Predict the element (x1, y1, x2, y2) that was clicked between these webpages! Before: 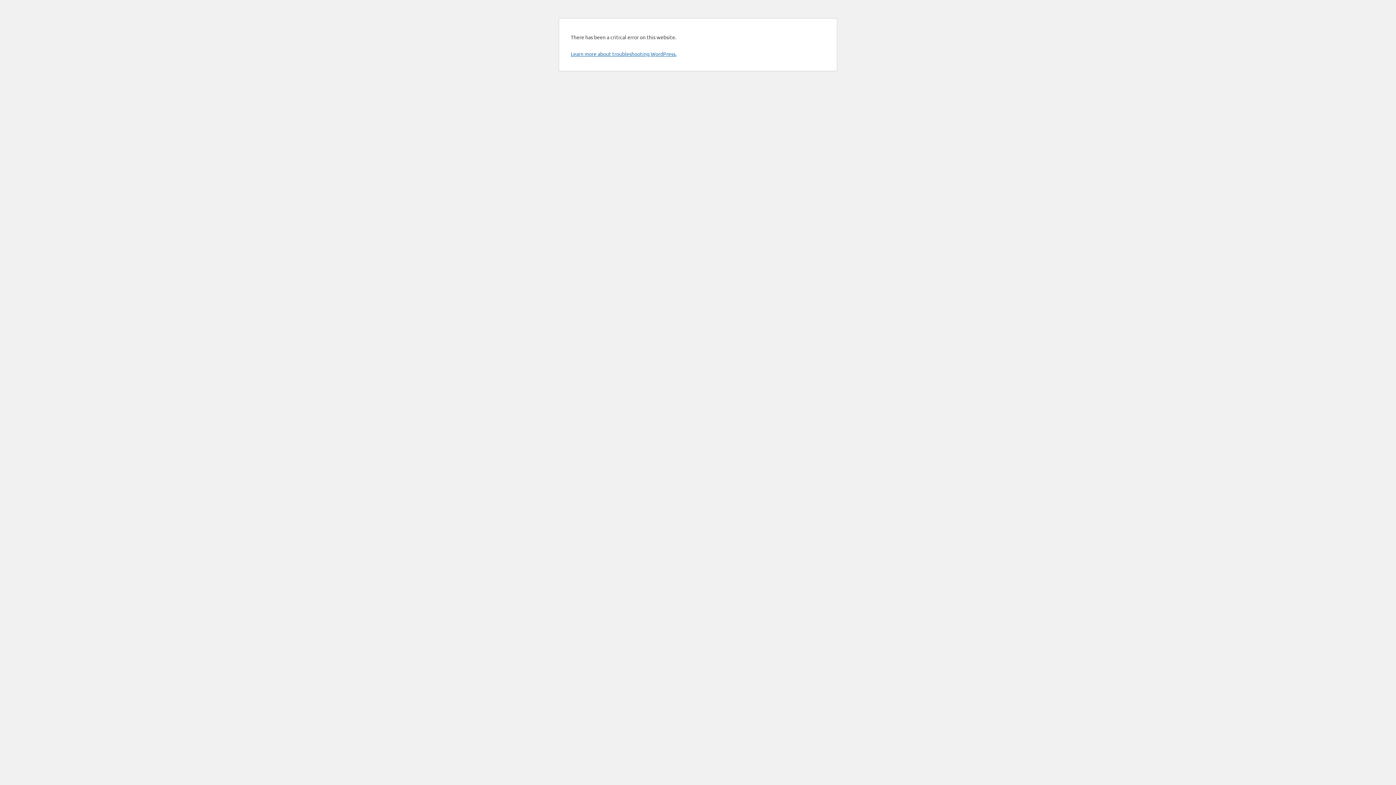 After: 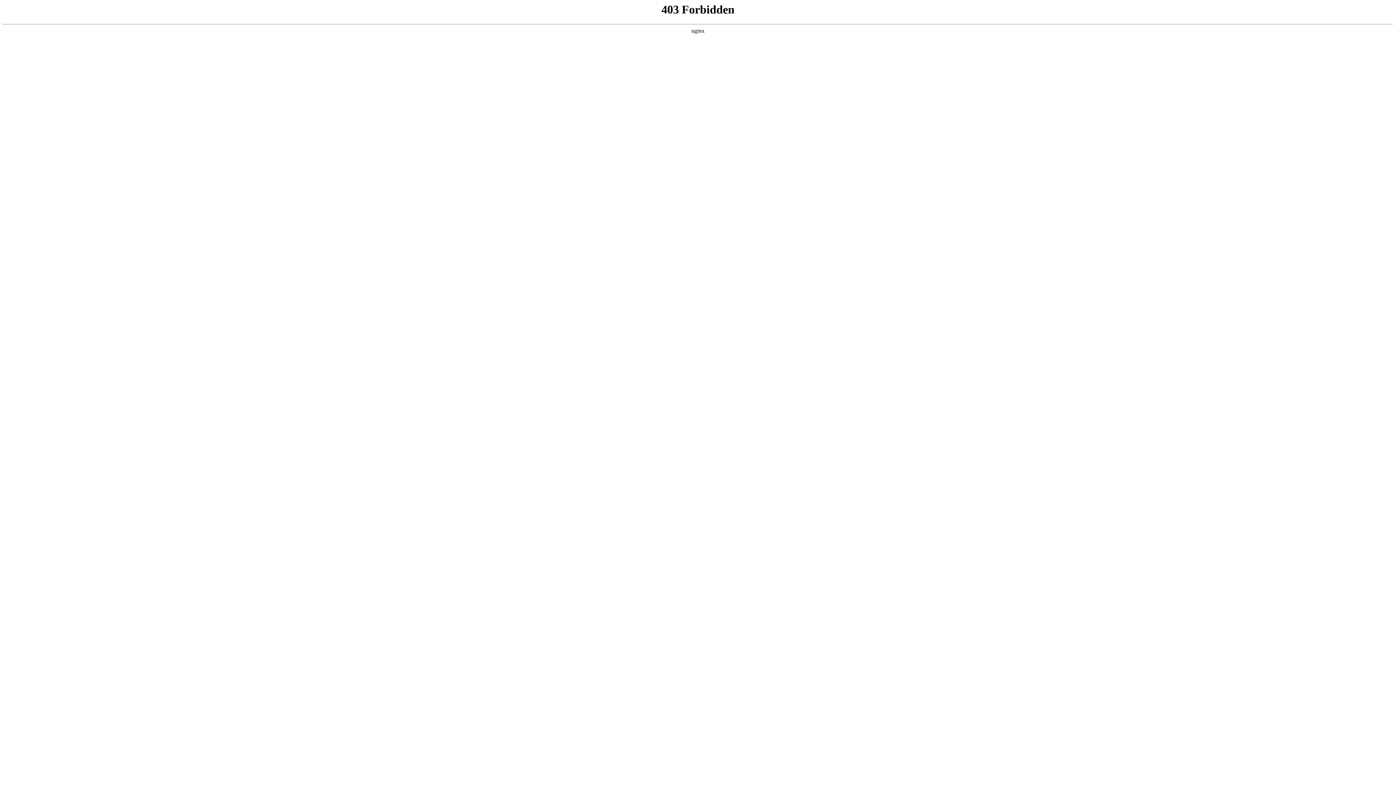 Action: label: Learn more about troubleshooting WordPress. bbox: (570, 50, 676, 57)